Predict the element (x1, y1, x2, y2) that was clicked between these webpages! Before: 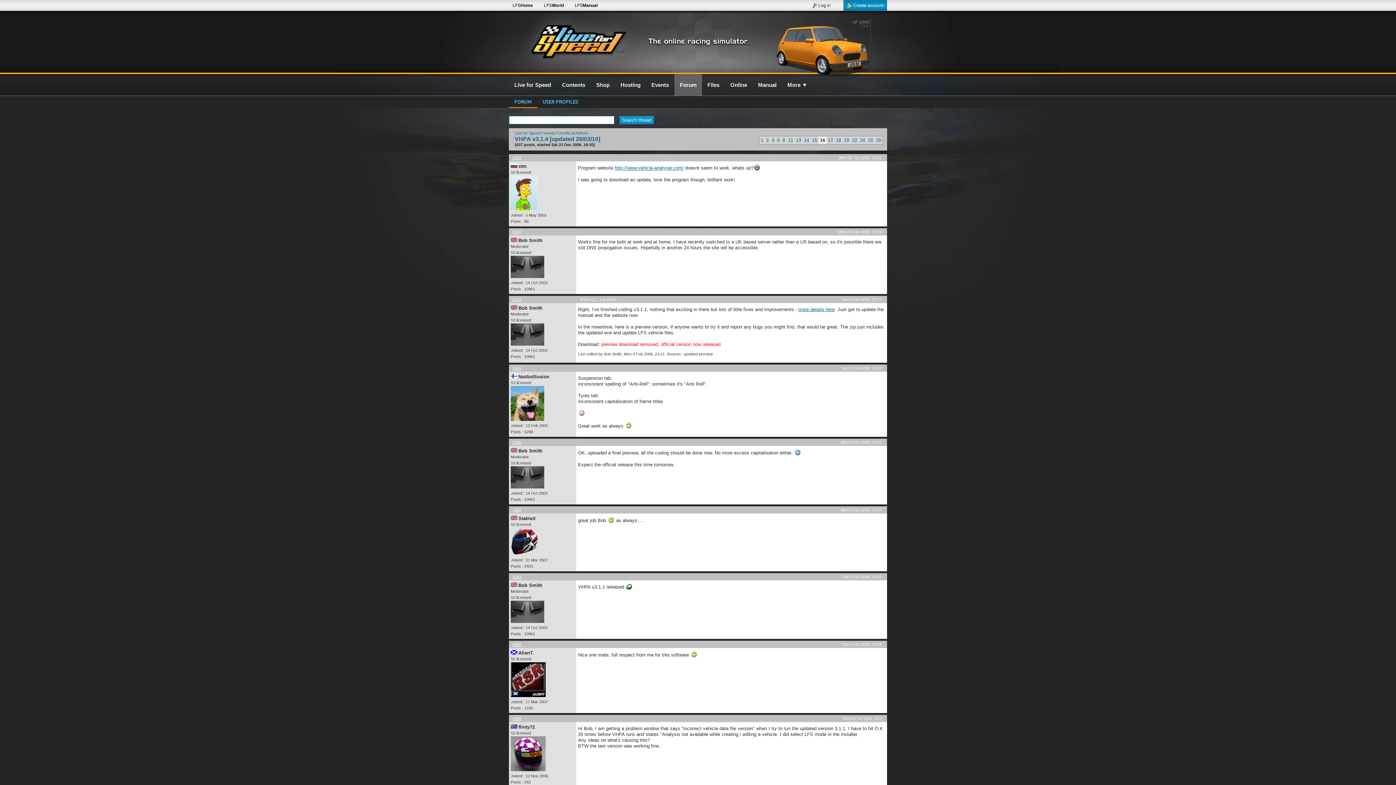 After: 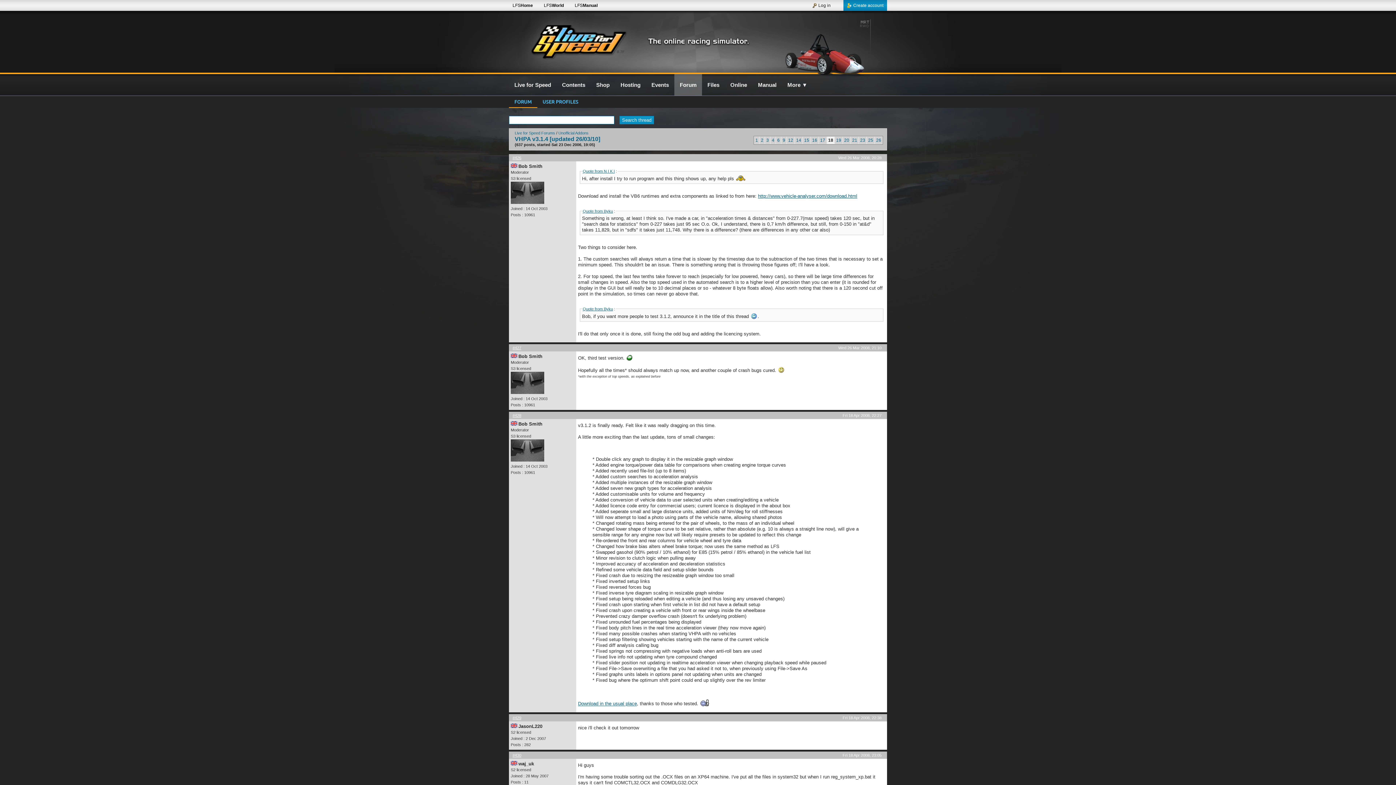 Action: label: 18 bbox: (834, 136, 842, 144)